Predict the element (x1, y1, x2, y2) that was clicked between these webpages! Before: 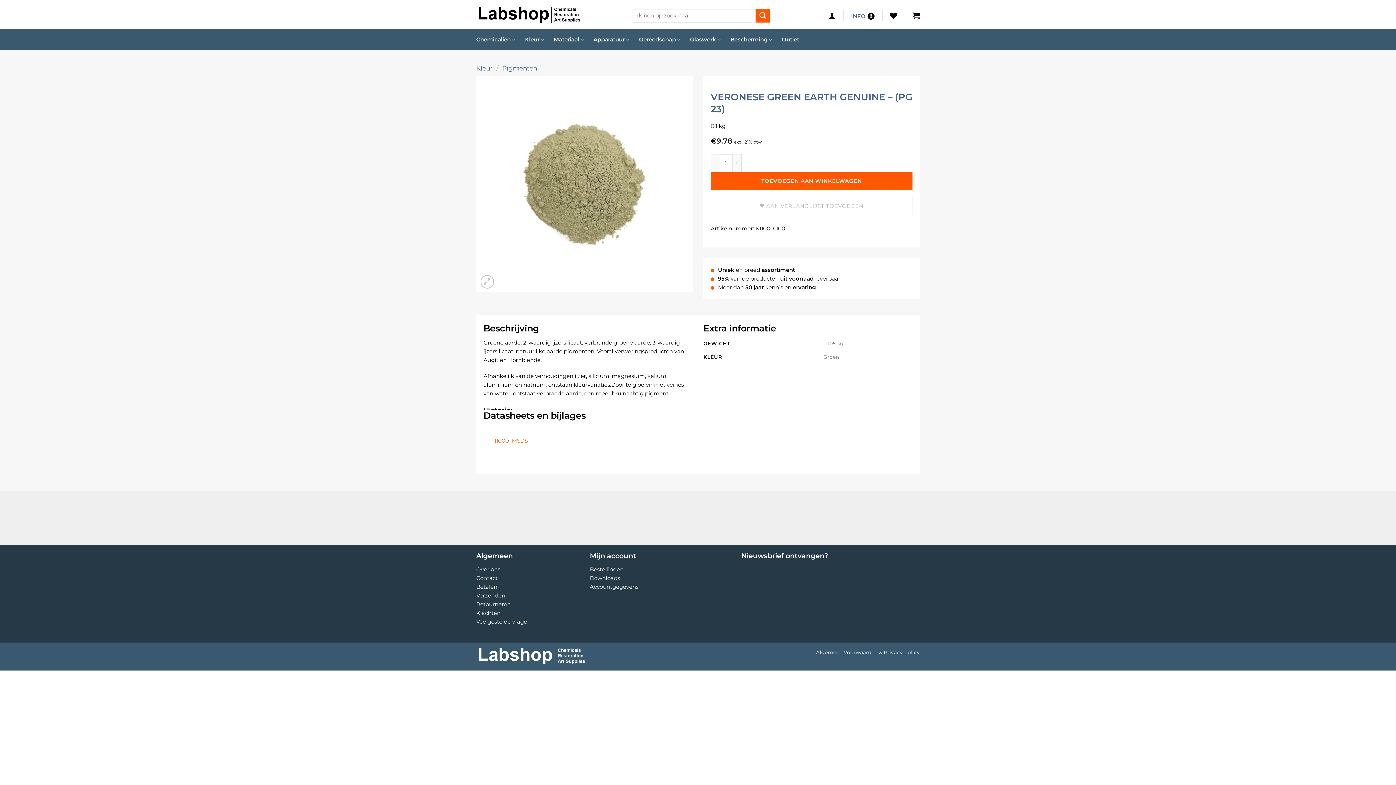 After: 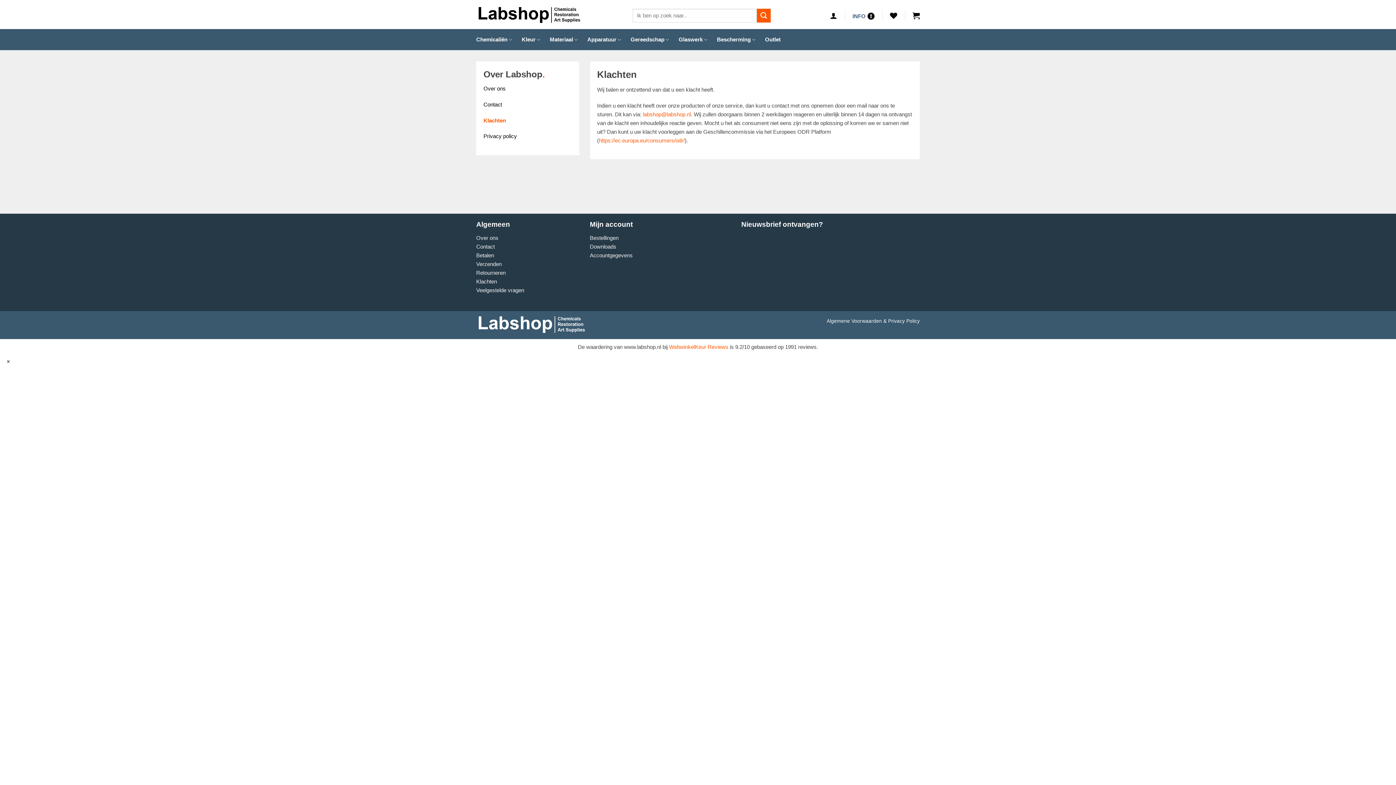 Action: label: Klachten bbox: (476, 609, 500, 616)